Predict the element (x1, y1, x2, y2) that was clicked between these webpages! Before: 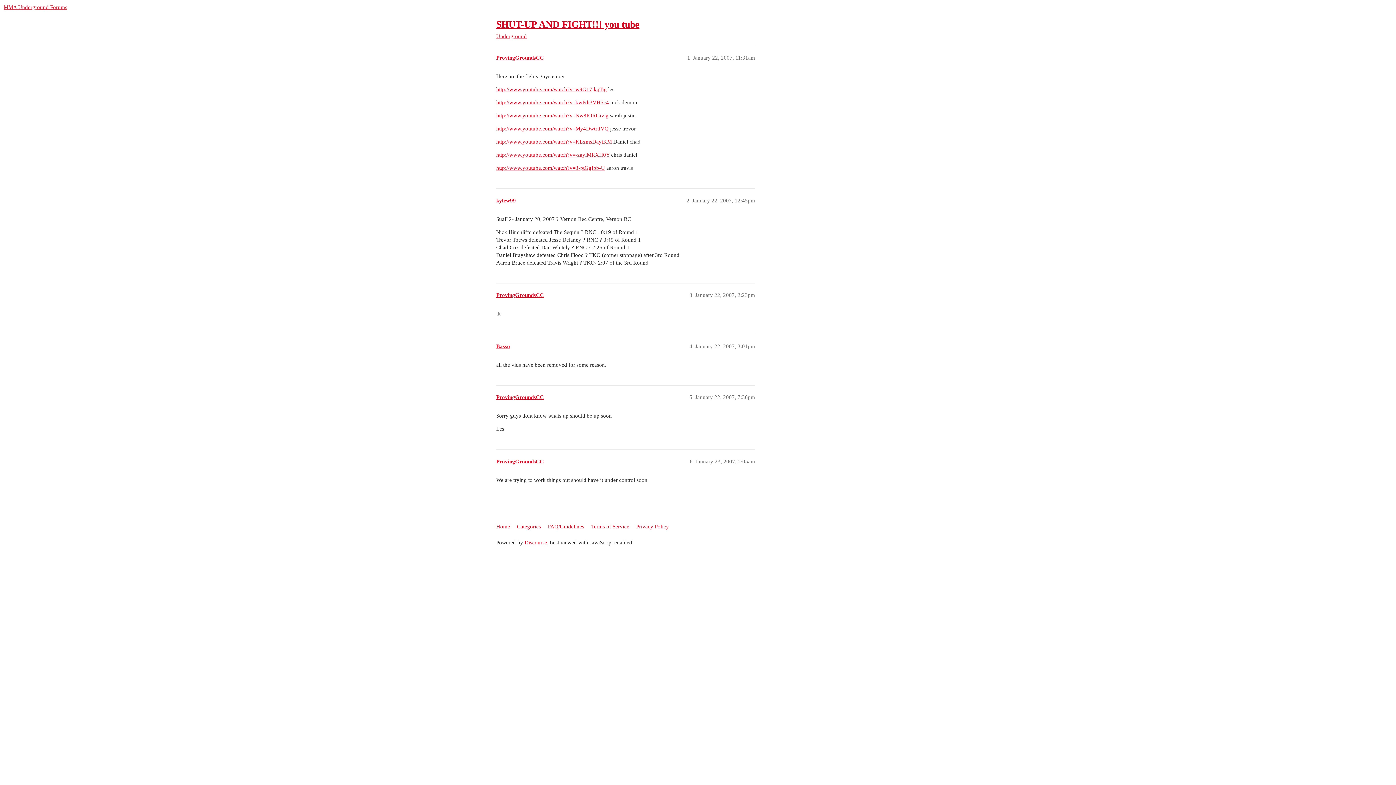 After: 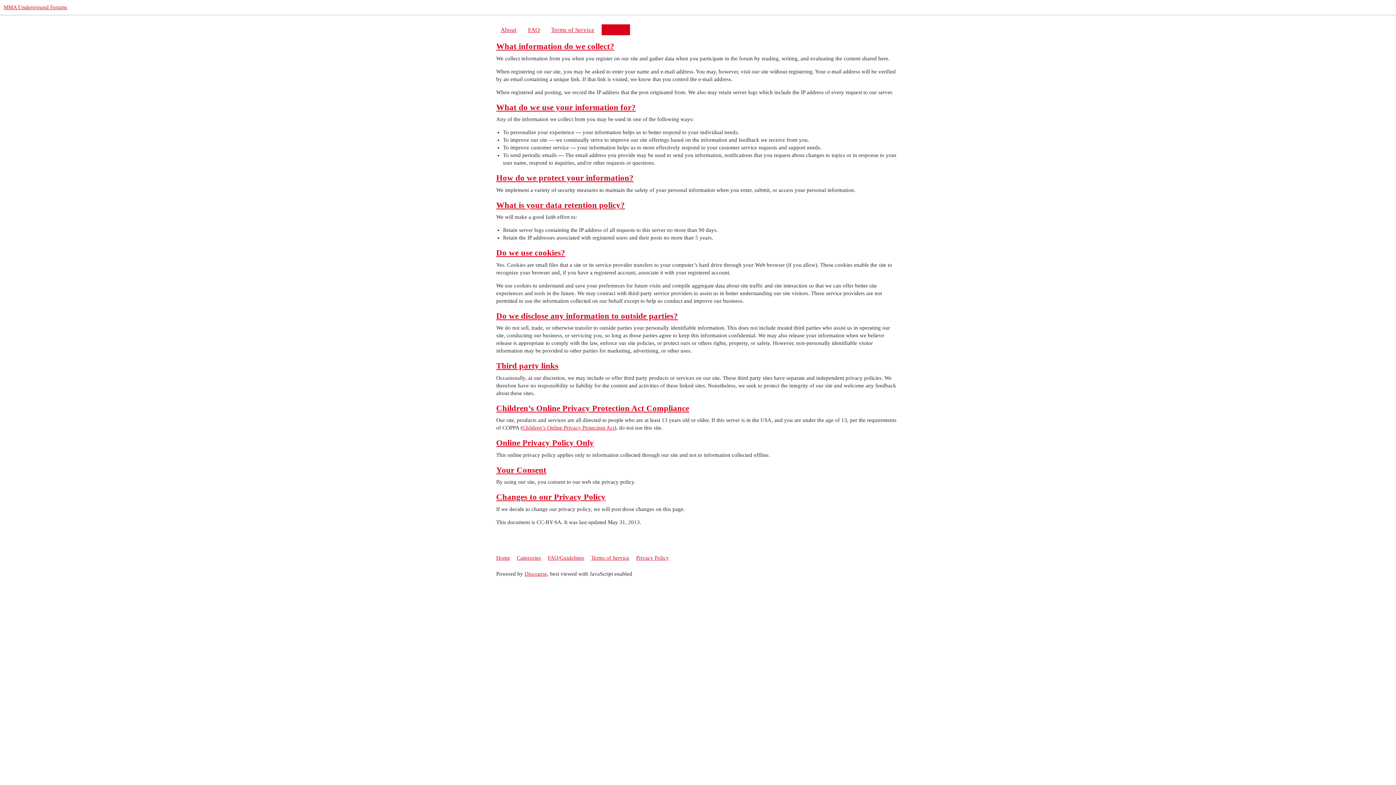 Action: label: Privacy Policy bbox: (636, 520, 674, 533)